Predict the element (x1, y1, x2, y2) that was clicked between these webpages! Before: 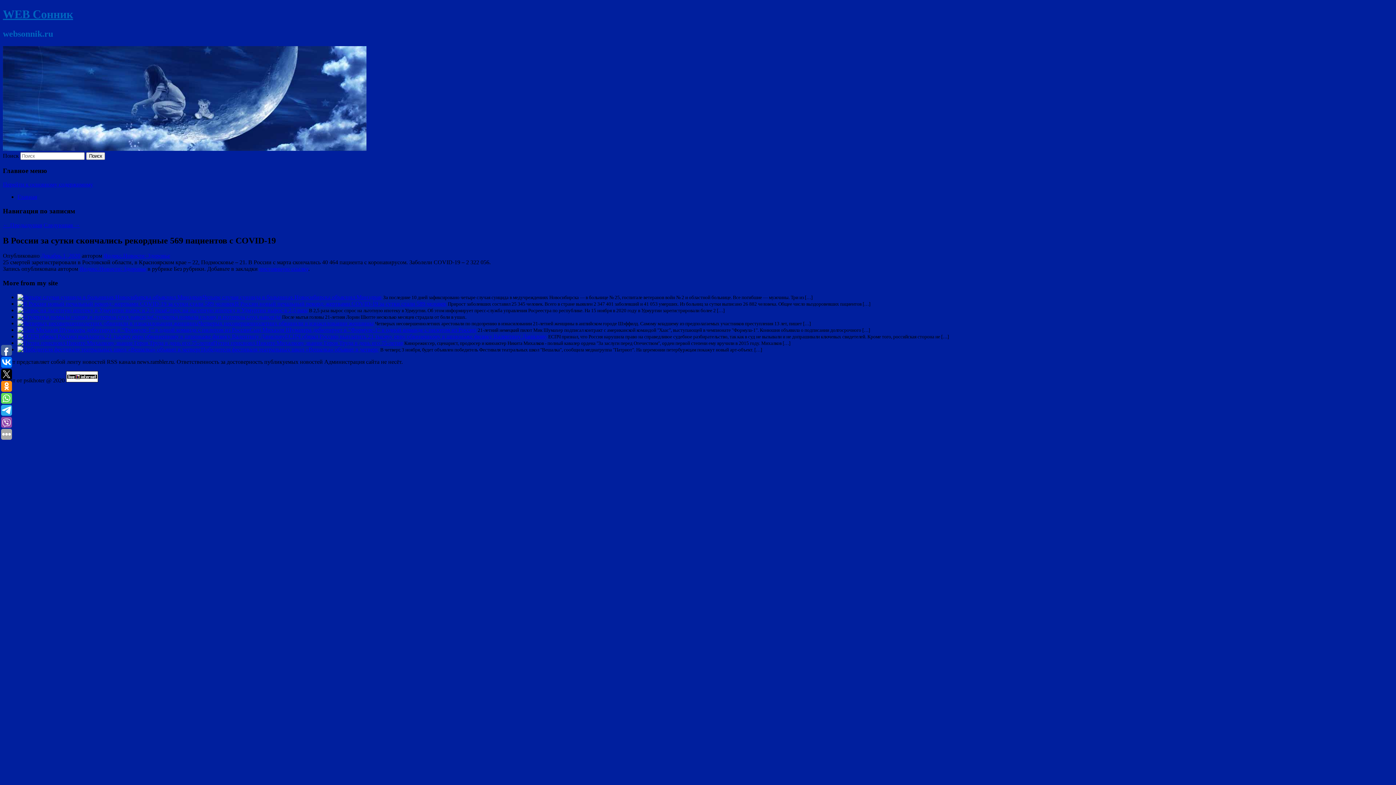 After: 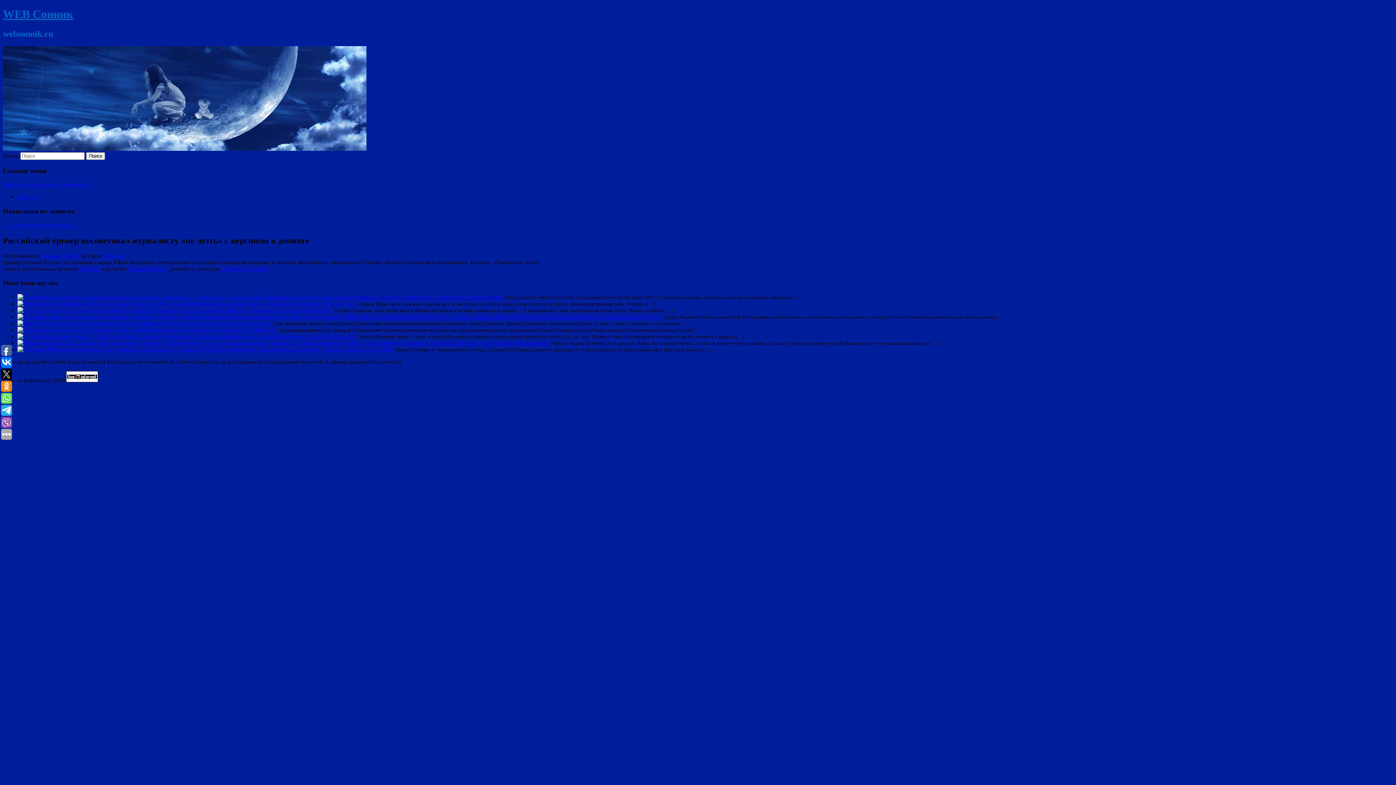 Action: bbox: (43, 222, 80, 228) label: Следующая →